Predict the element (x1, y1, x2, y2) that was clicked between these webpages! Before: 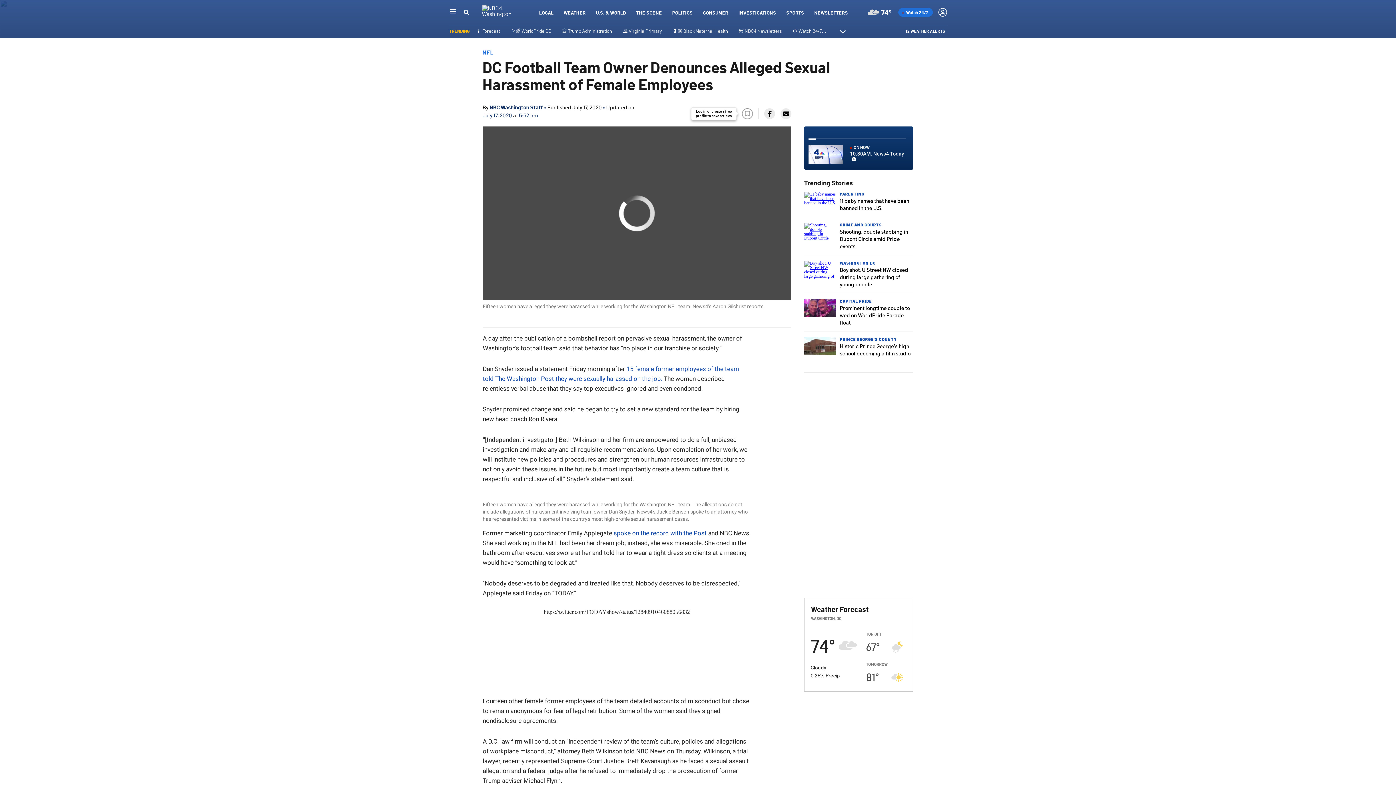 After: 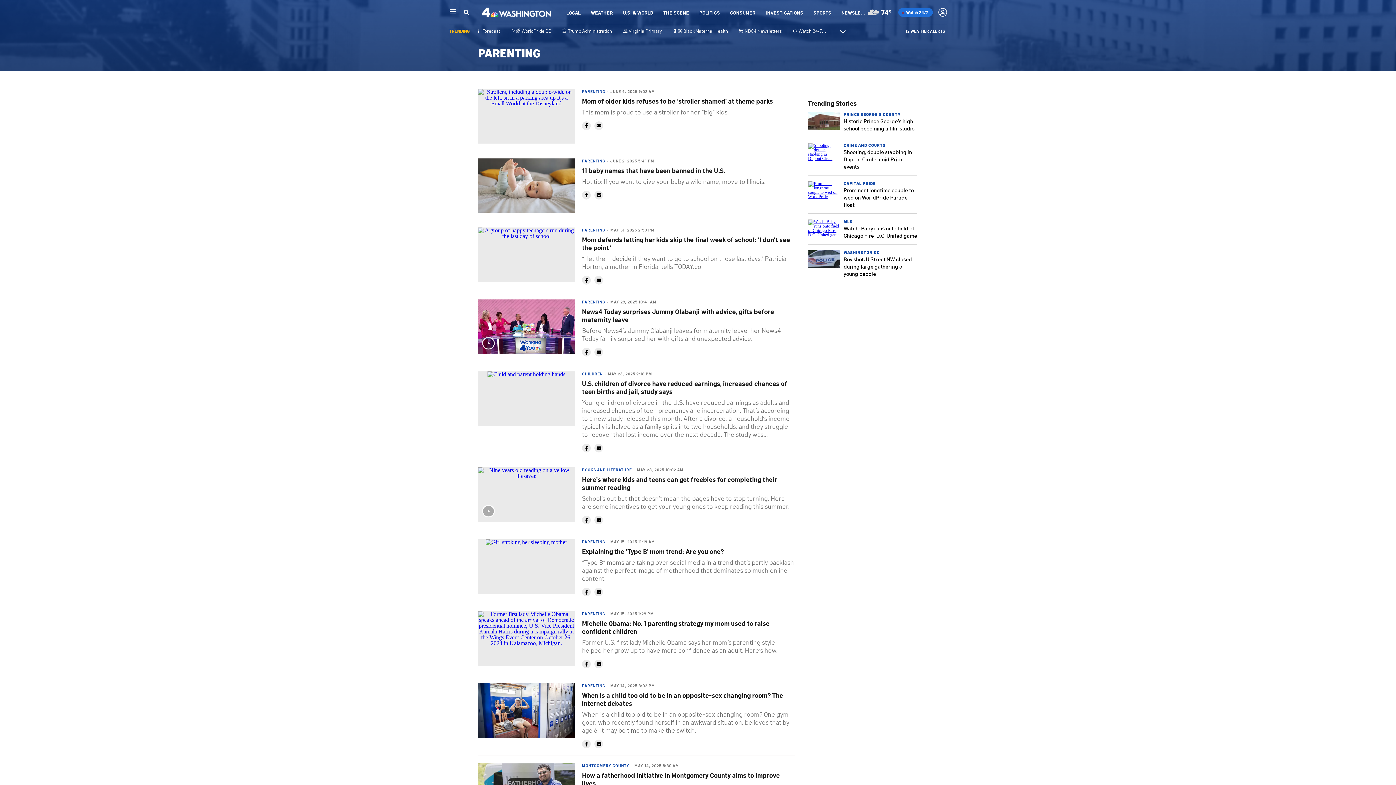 Action: bbox: (840, 191, 864, 196) label: PARENTING